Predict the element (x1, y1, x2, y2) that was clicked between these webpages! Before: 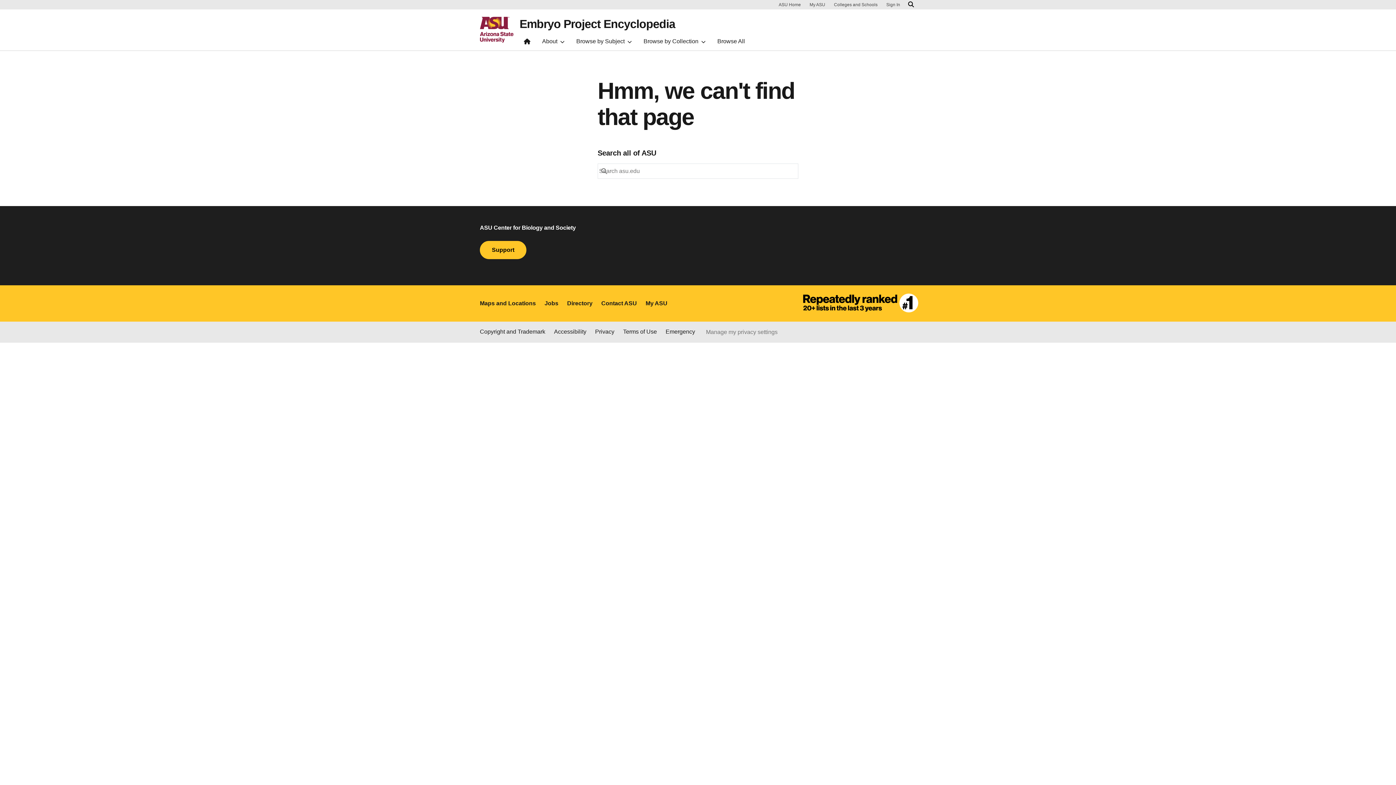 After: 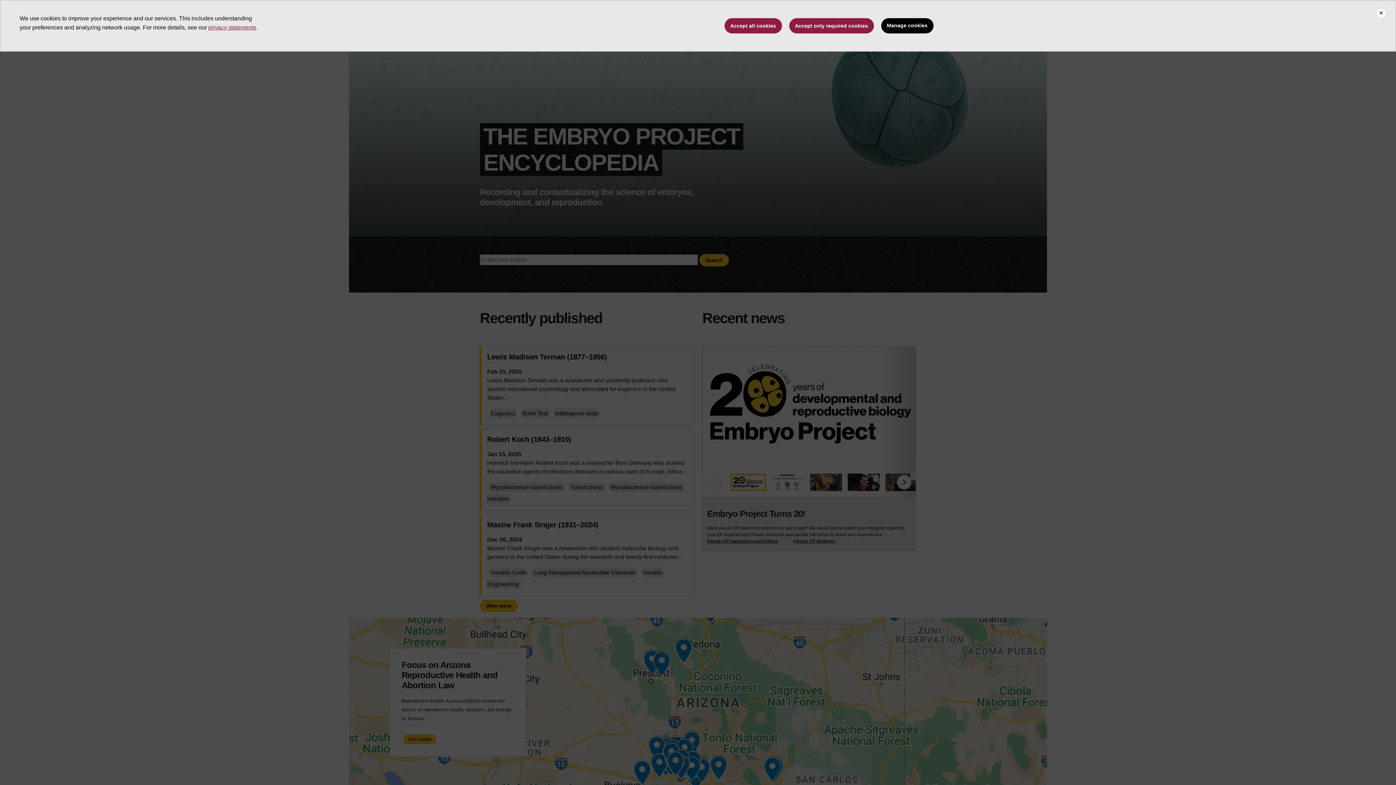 Action: bbox: (519, 35, 534, 50)